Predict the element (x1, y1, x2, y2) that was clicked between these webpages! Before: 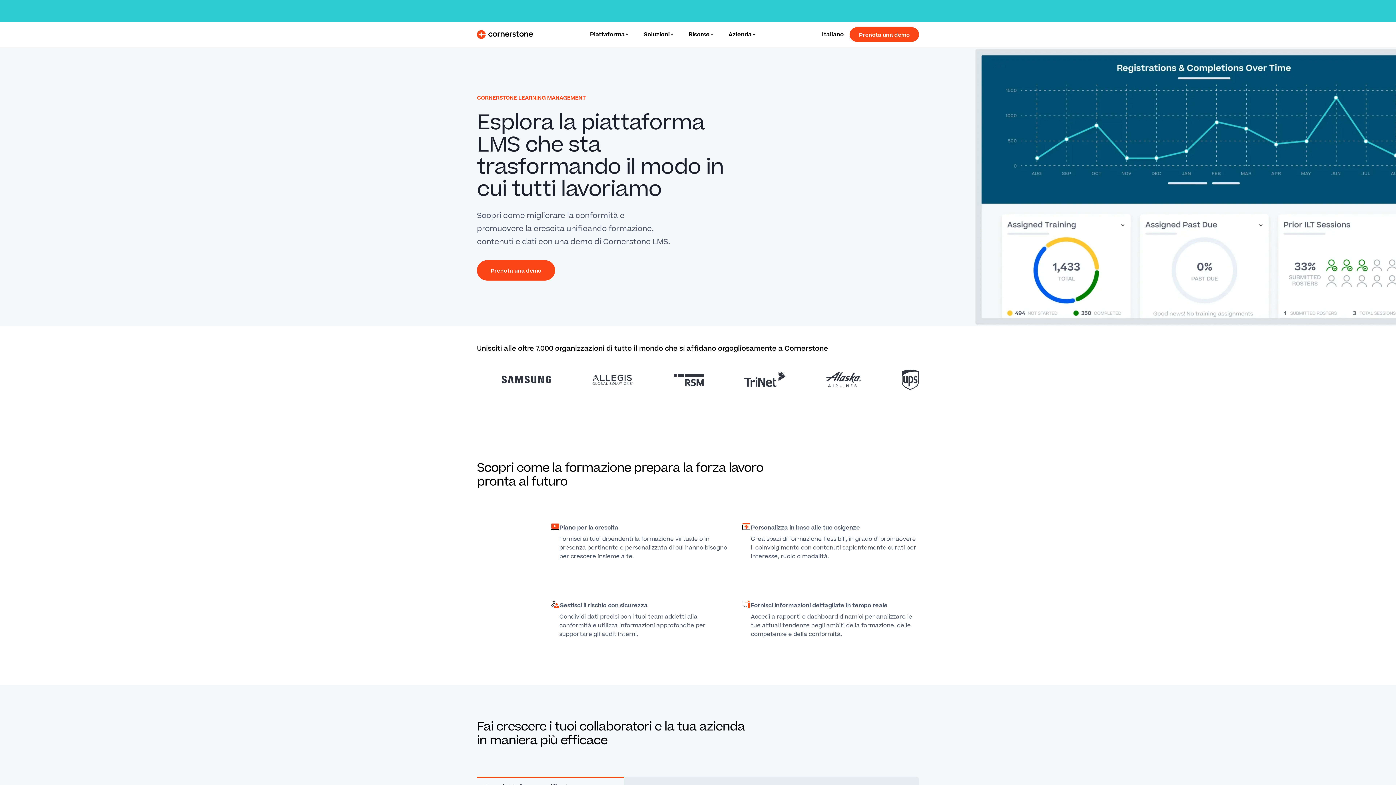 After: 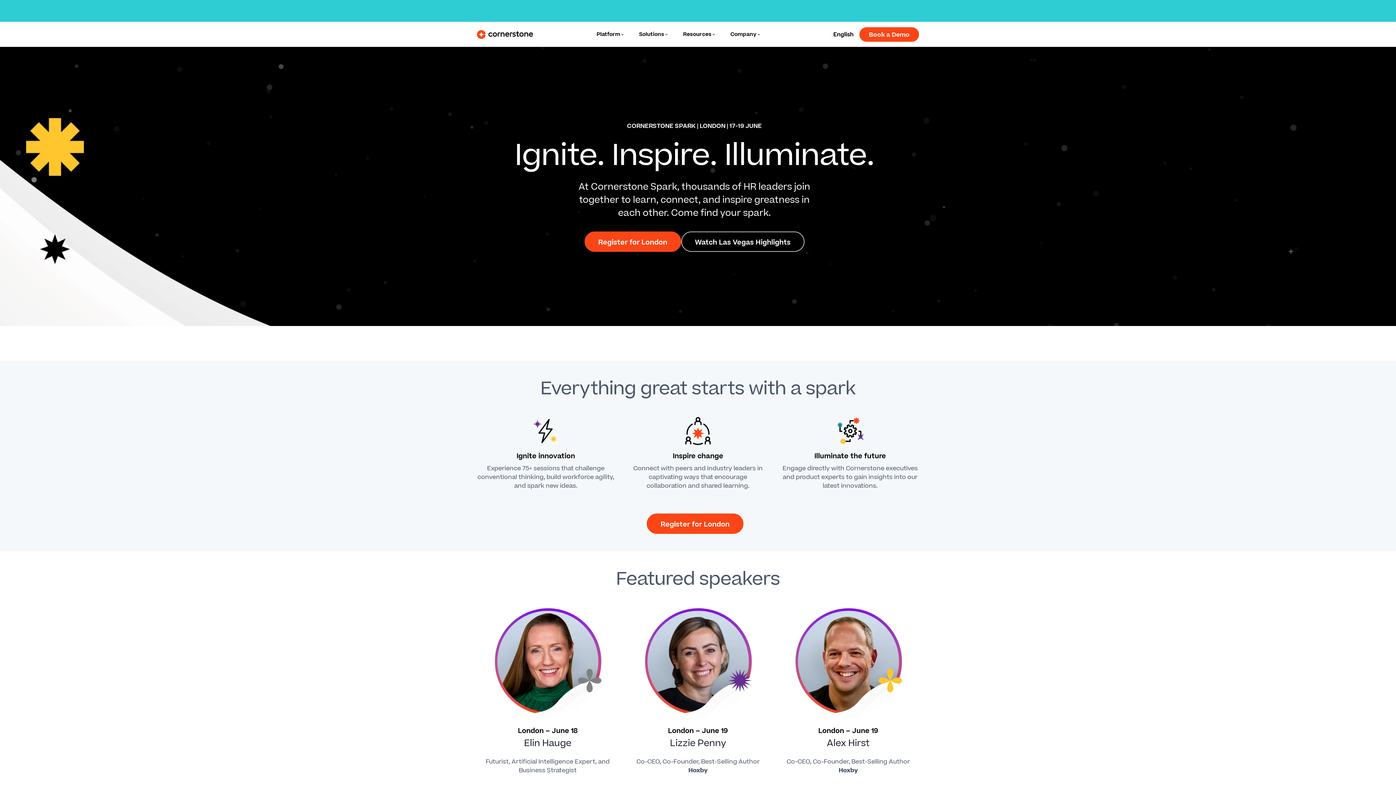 Action: bbox: (812, 6, 852, 14) label: Registrati ora